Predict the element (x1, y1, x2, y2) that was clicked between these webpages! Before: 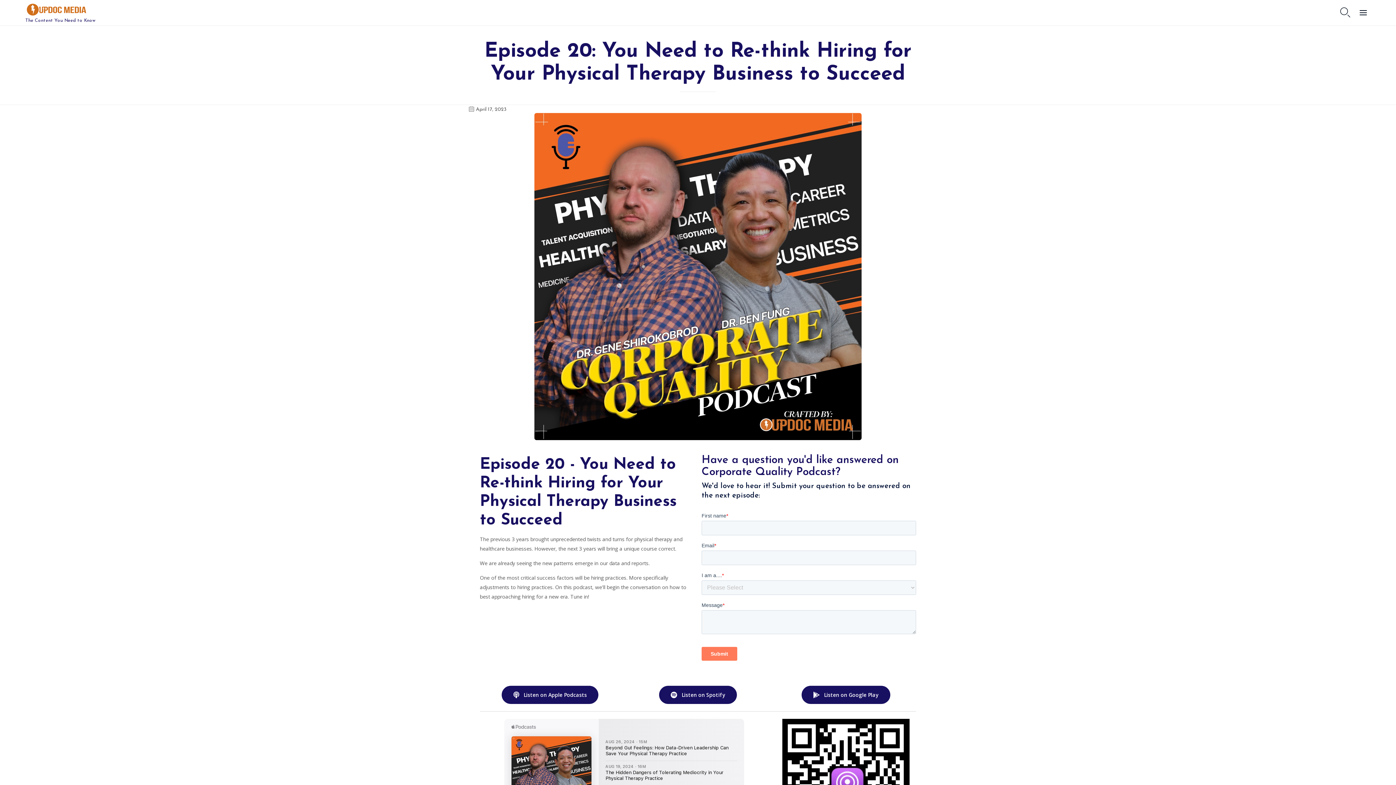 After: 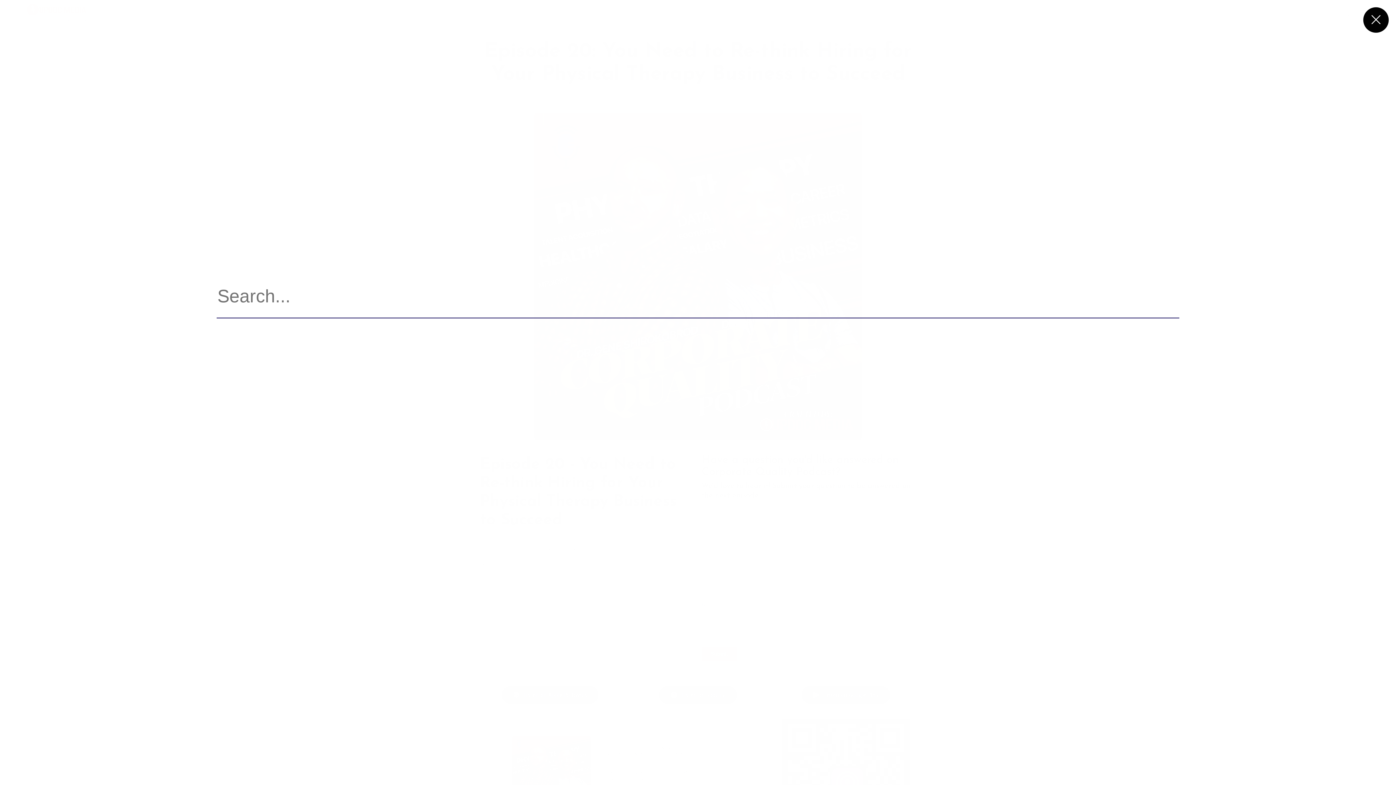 Action: label:  bbox: (1340, 1, 1350, 23)